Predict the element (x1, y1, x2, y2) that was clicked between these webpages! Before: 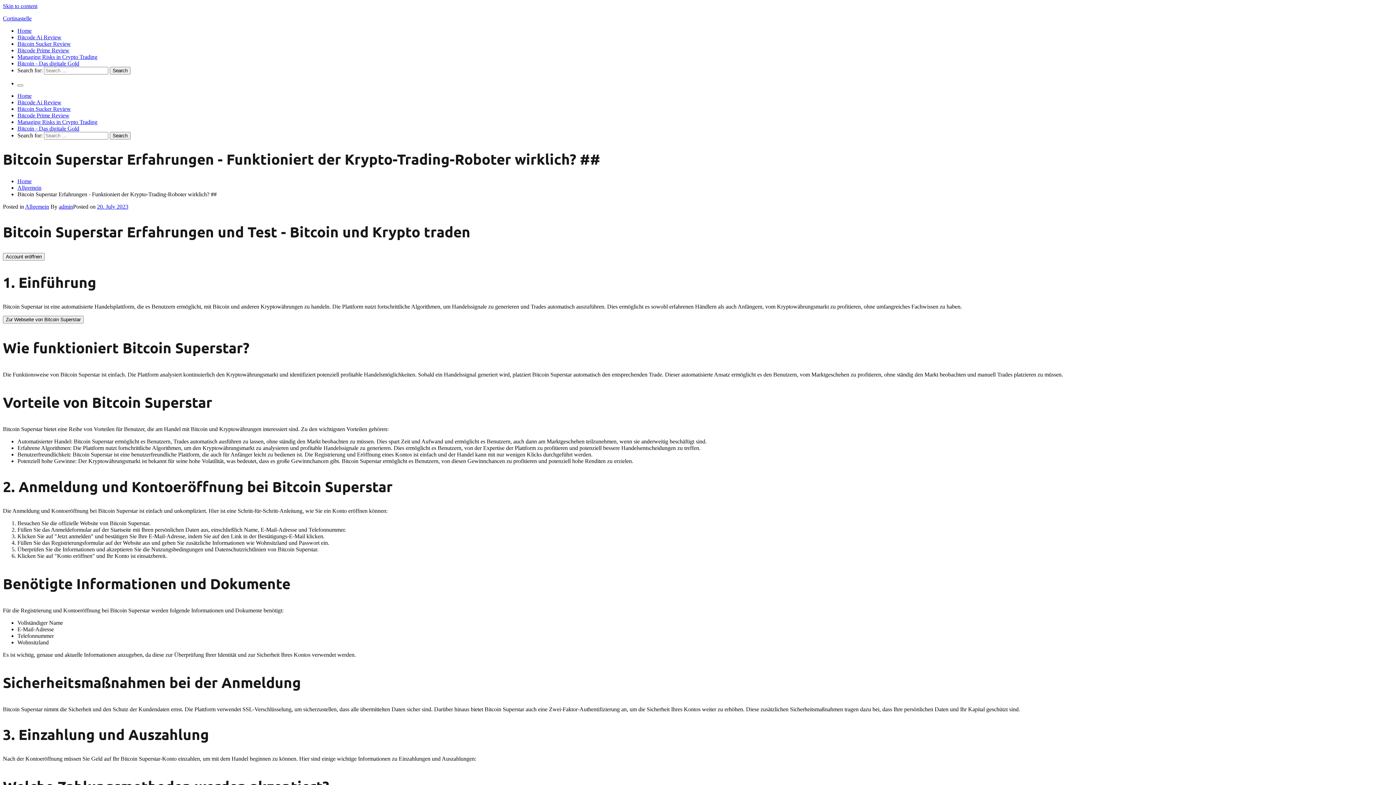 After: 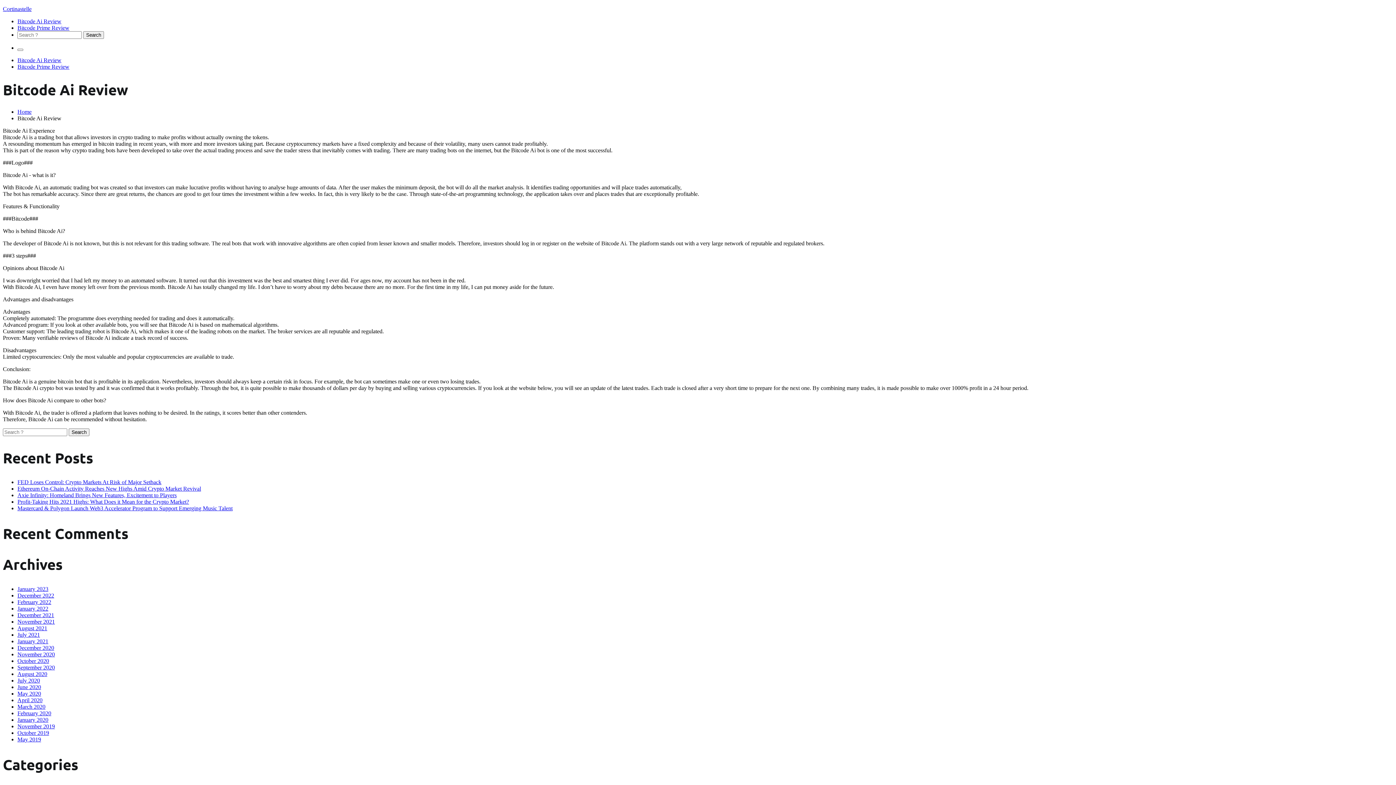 Action: bbox: (17, 34, 61, 40) label: Bitcode Ai Review